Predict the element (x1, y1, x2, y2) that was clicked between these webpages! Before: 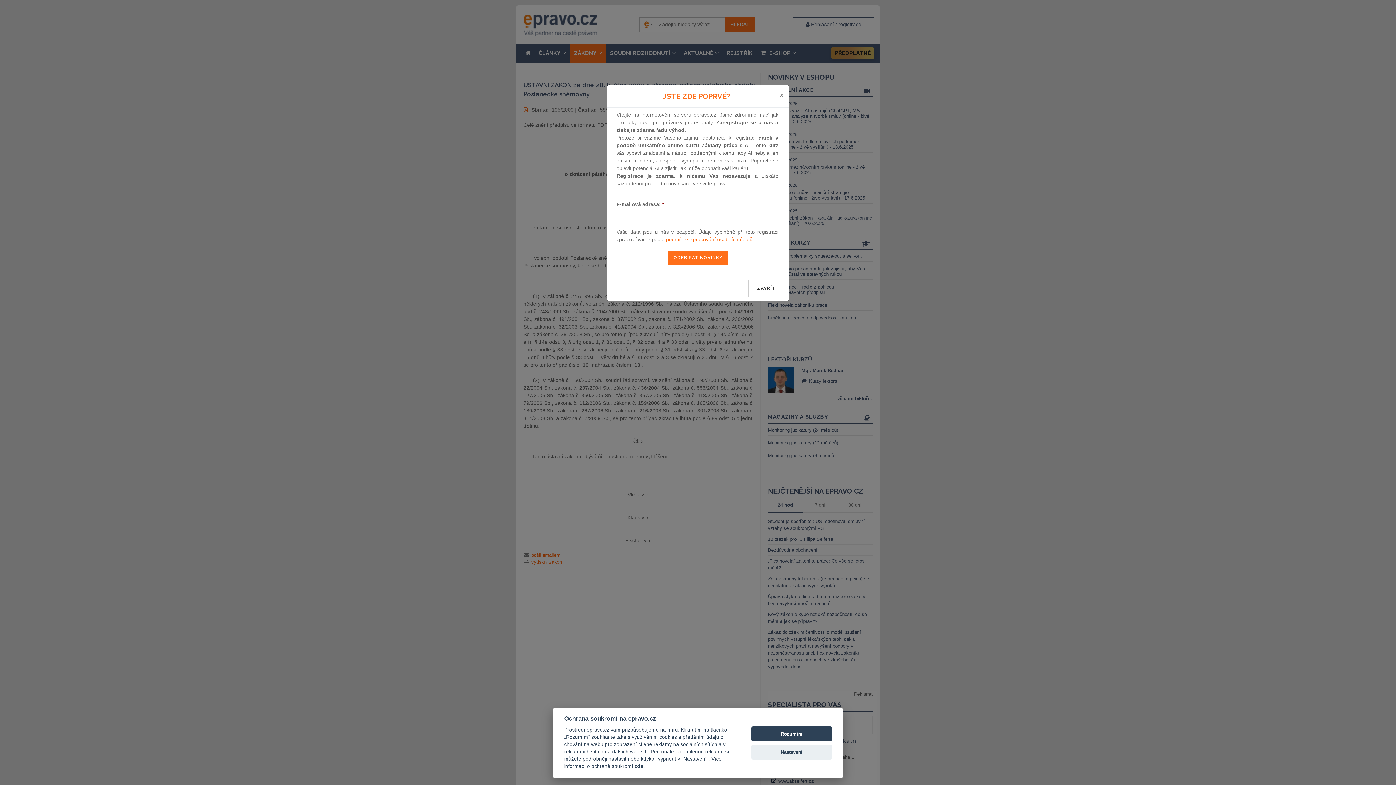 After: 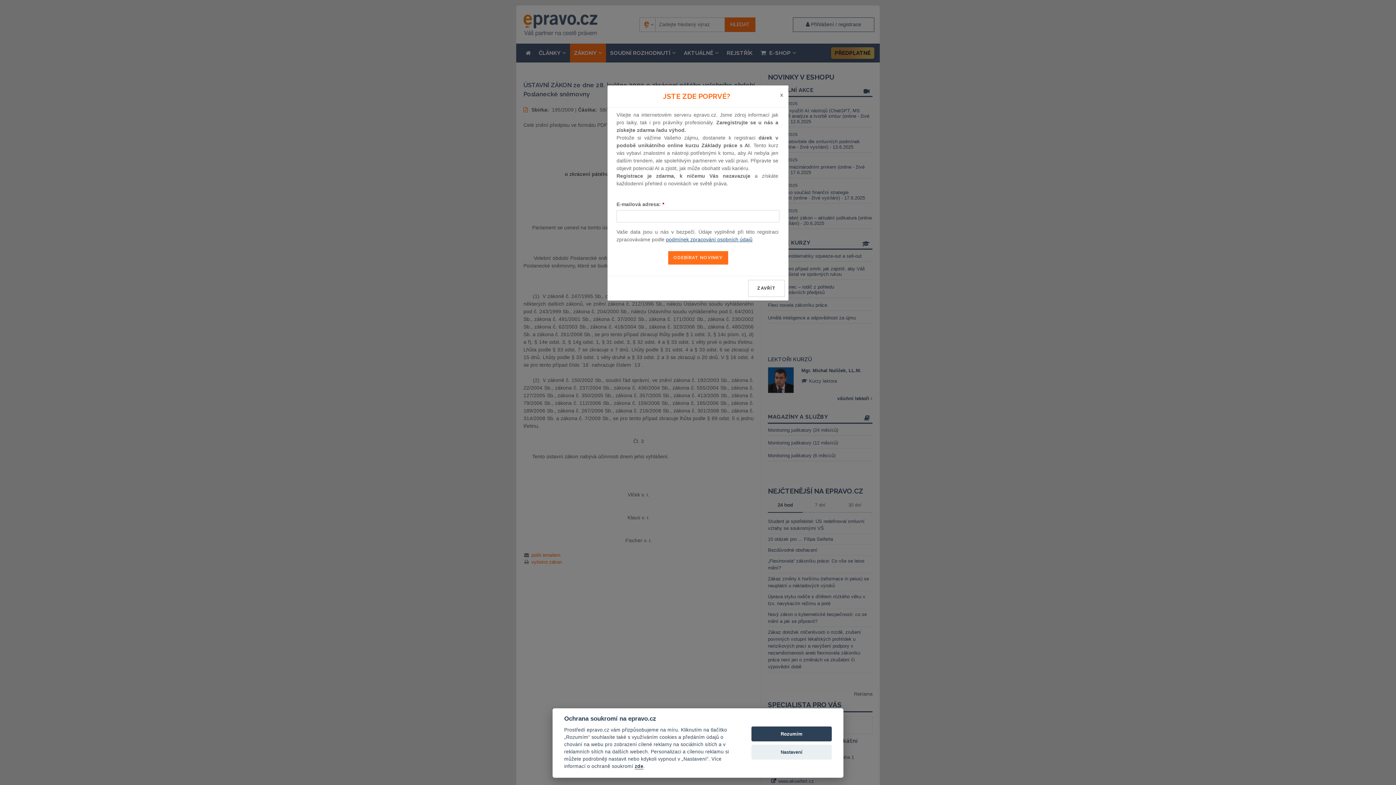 Action: bbox: (666, 236, 752, 242) label: podmínek zpracování osobních údajů